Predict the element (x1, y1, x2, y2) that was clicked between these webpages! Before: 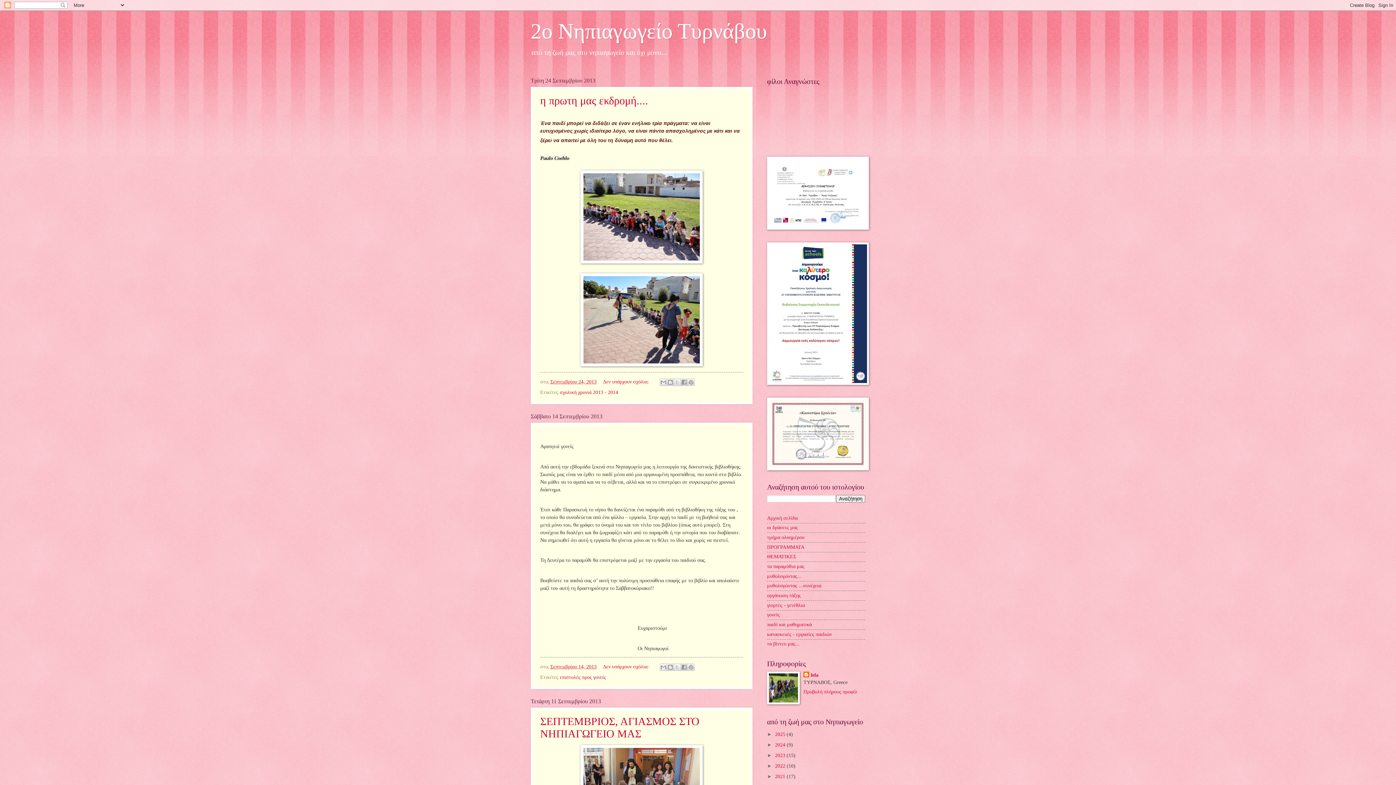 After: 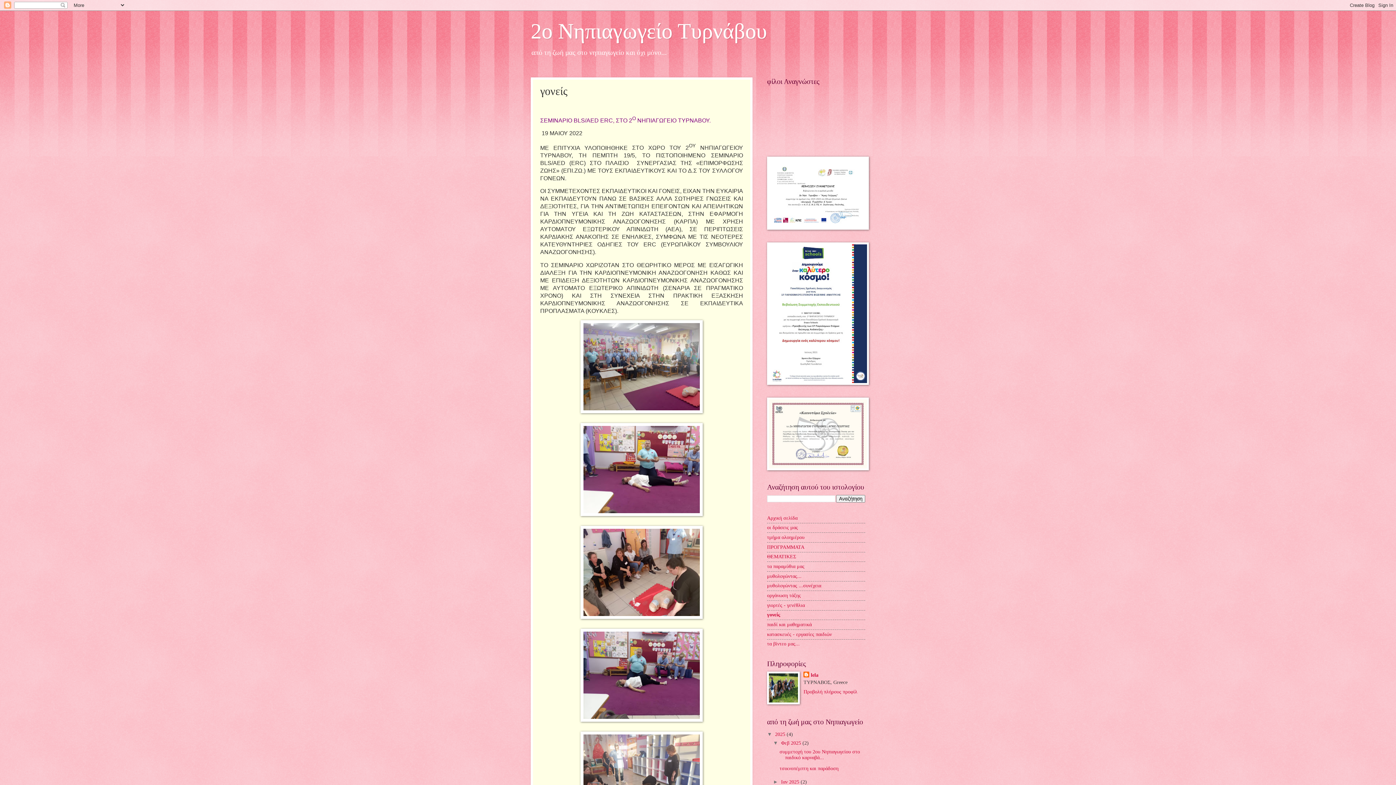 Action: bbox: (767, 612, 780, 617) label: γονείς